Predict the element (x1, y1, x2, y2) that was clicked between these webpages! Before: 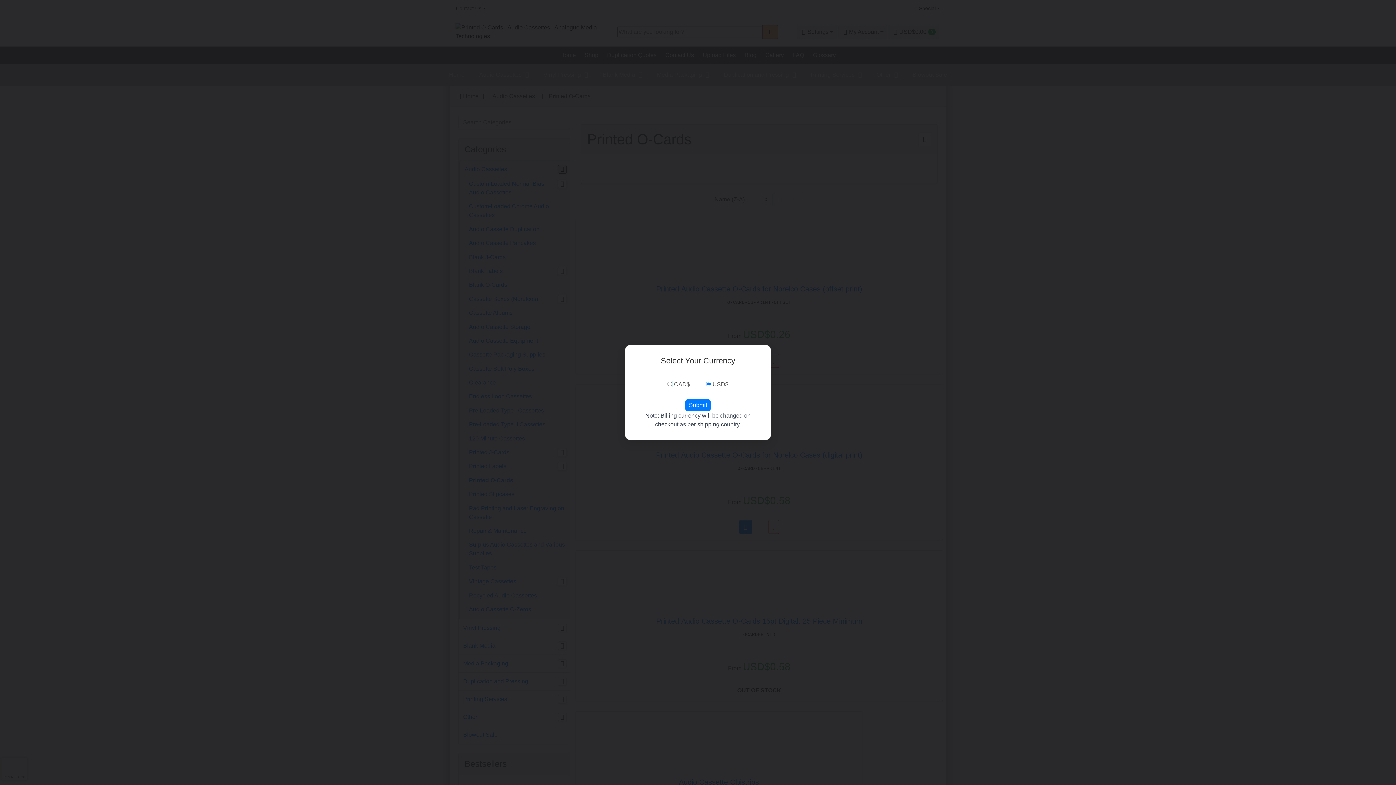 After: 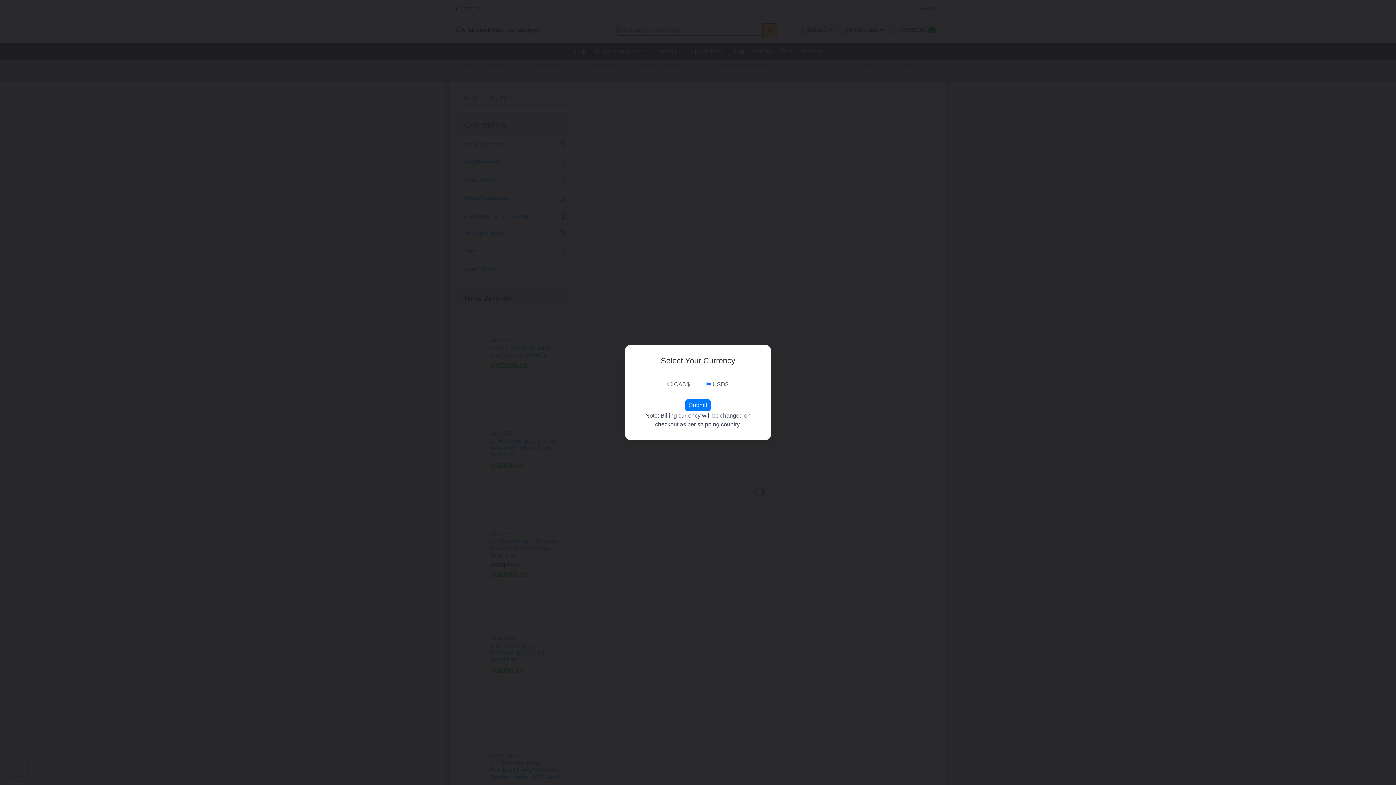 Action: bbox: (685, 399, 710, 411) label: Submit